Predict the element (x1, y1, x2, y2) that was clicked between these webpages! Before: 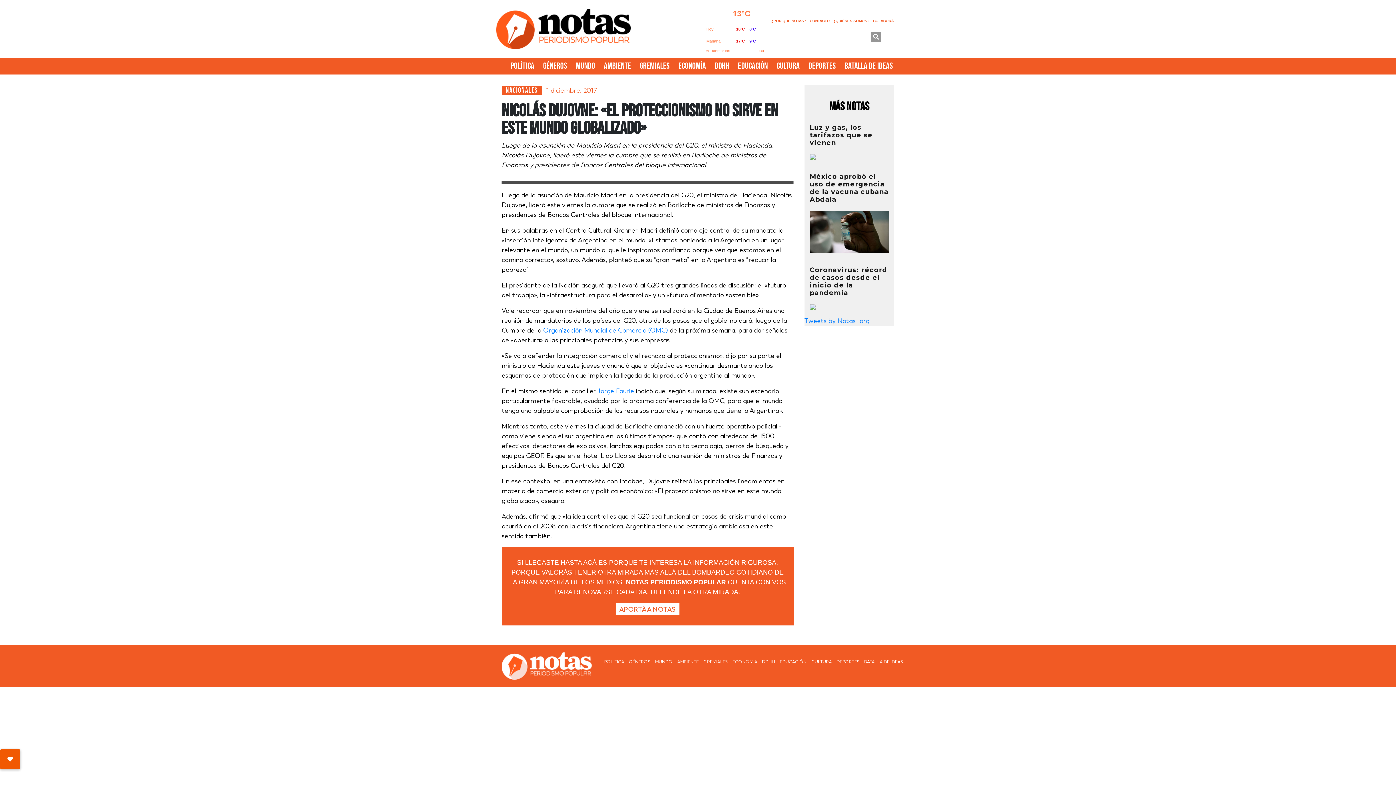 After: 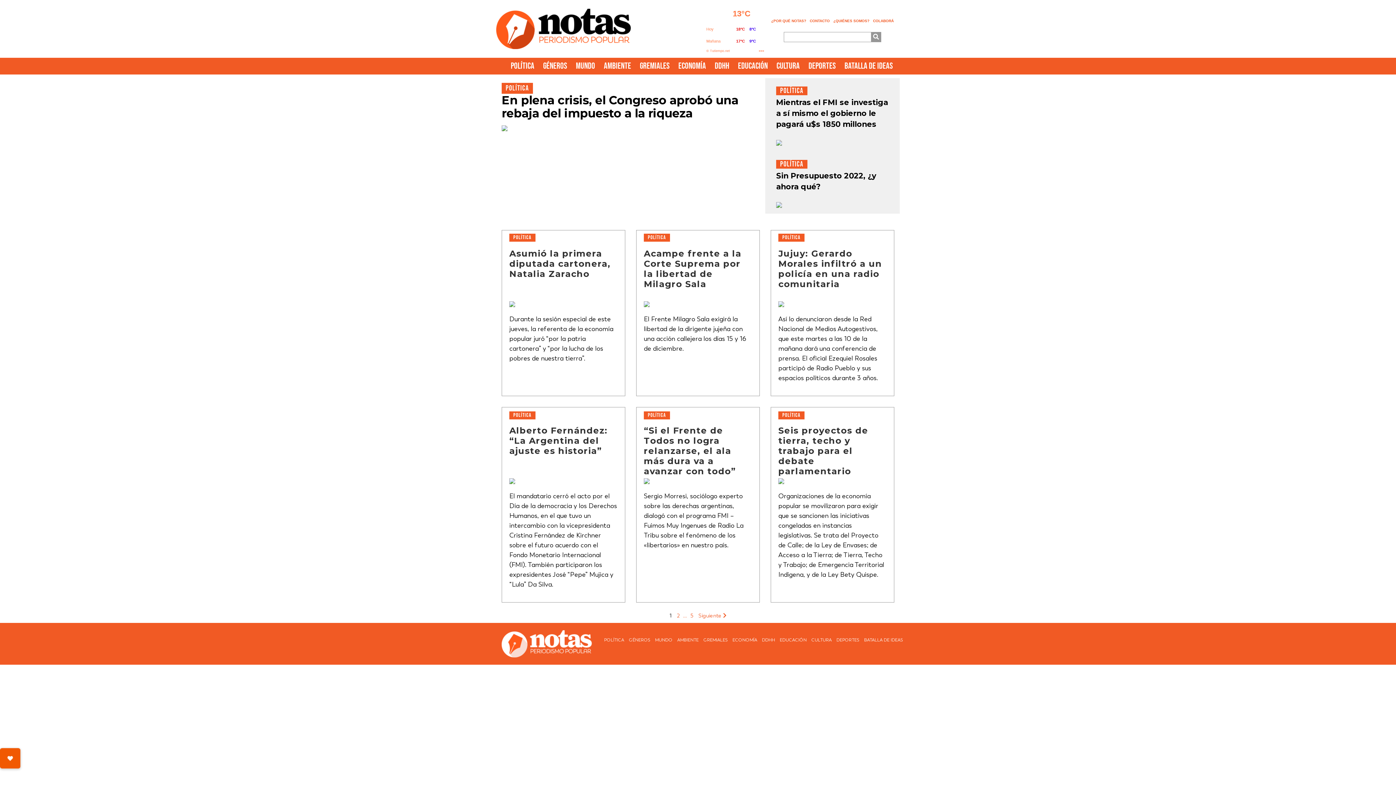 Action: label: POLÍTICA bbox: (603, 658, 625, 666)